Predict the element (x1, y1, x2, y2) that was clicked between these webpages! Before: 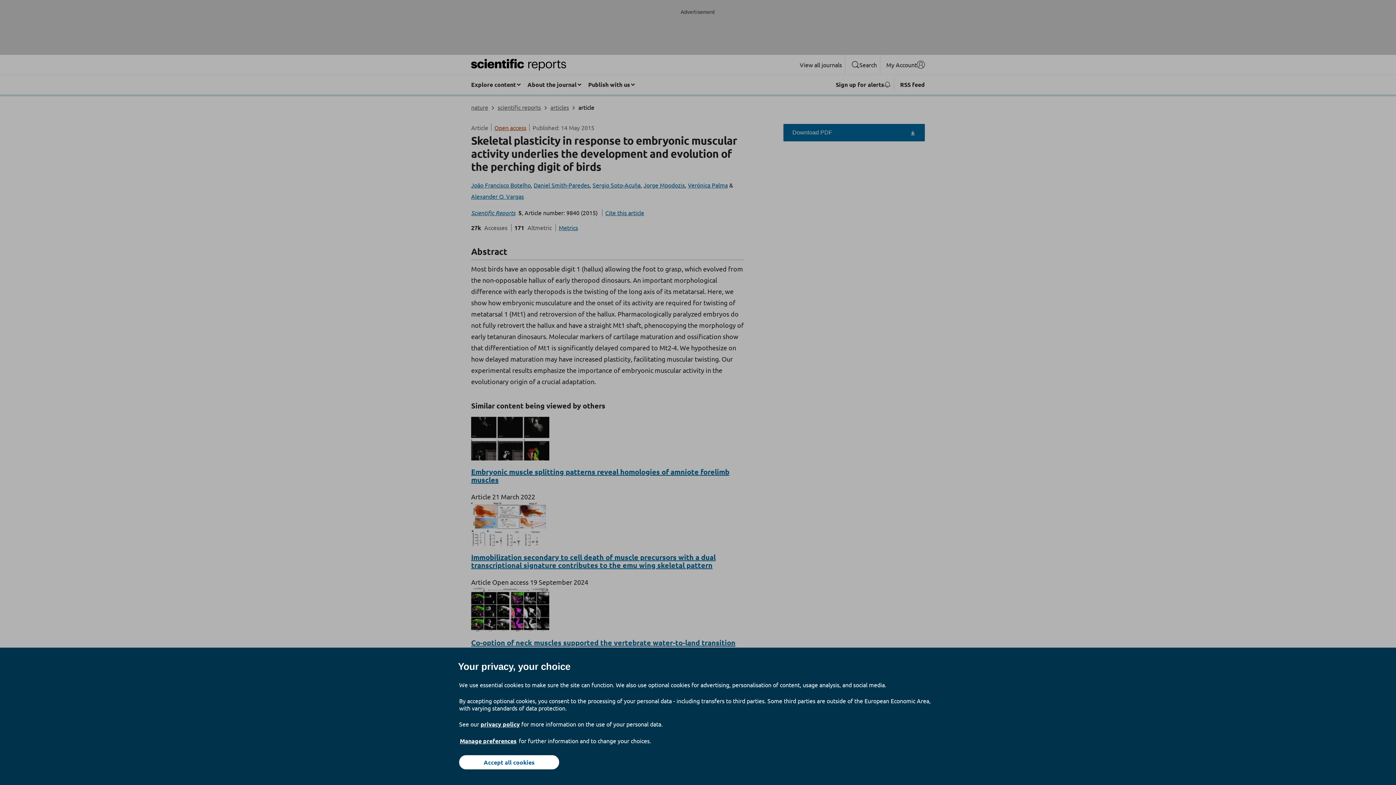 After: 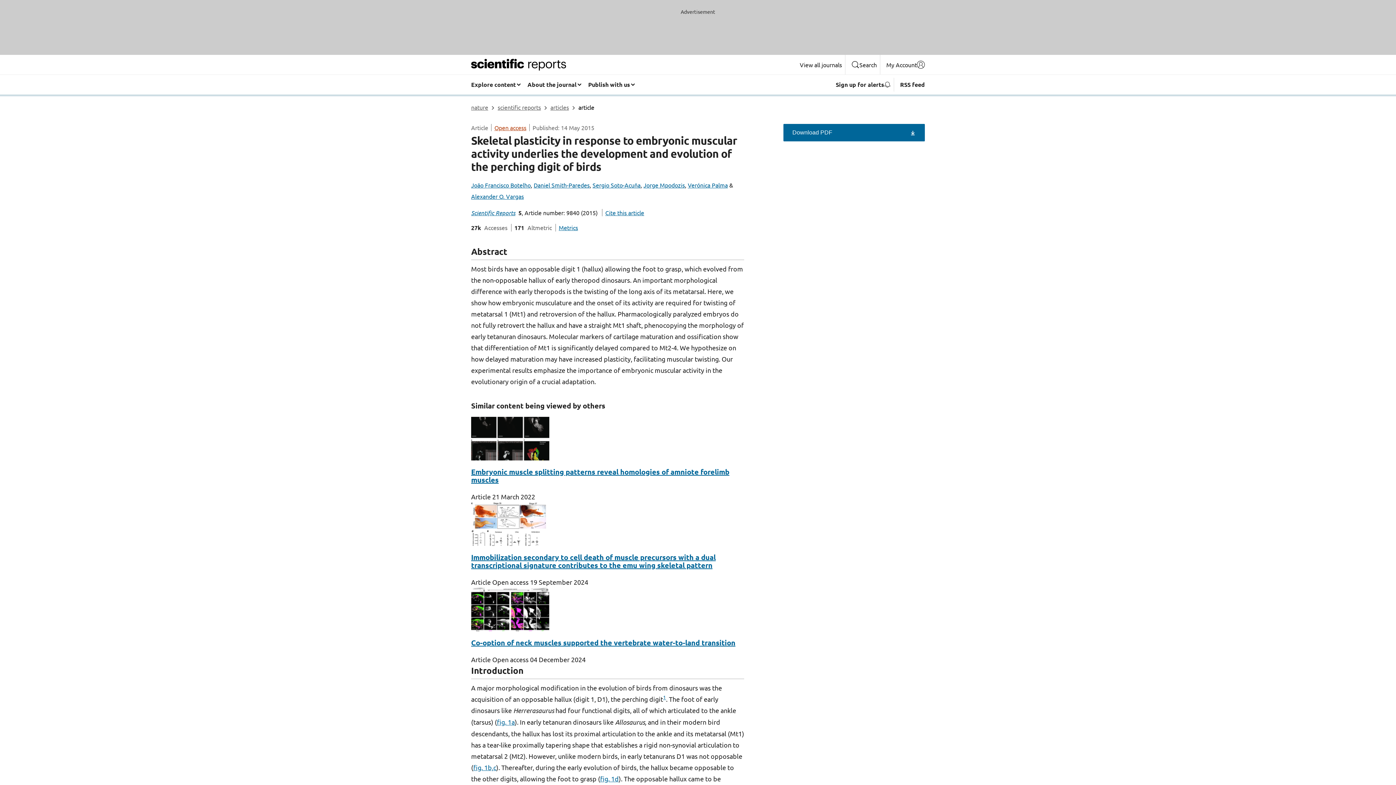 Action: bbox: (459, 755, 559, 769) label: Accept all cookies